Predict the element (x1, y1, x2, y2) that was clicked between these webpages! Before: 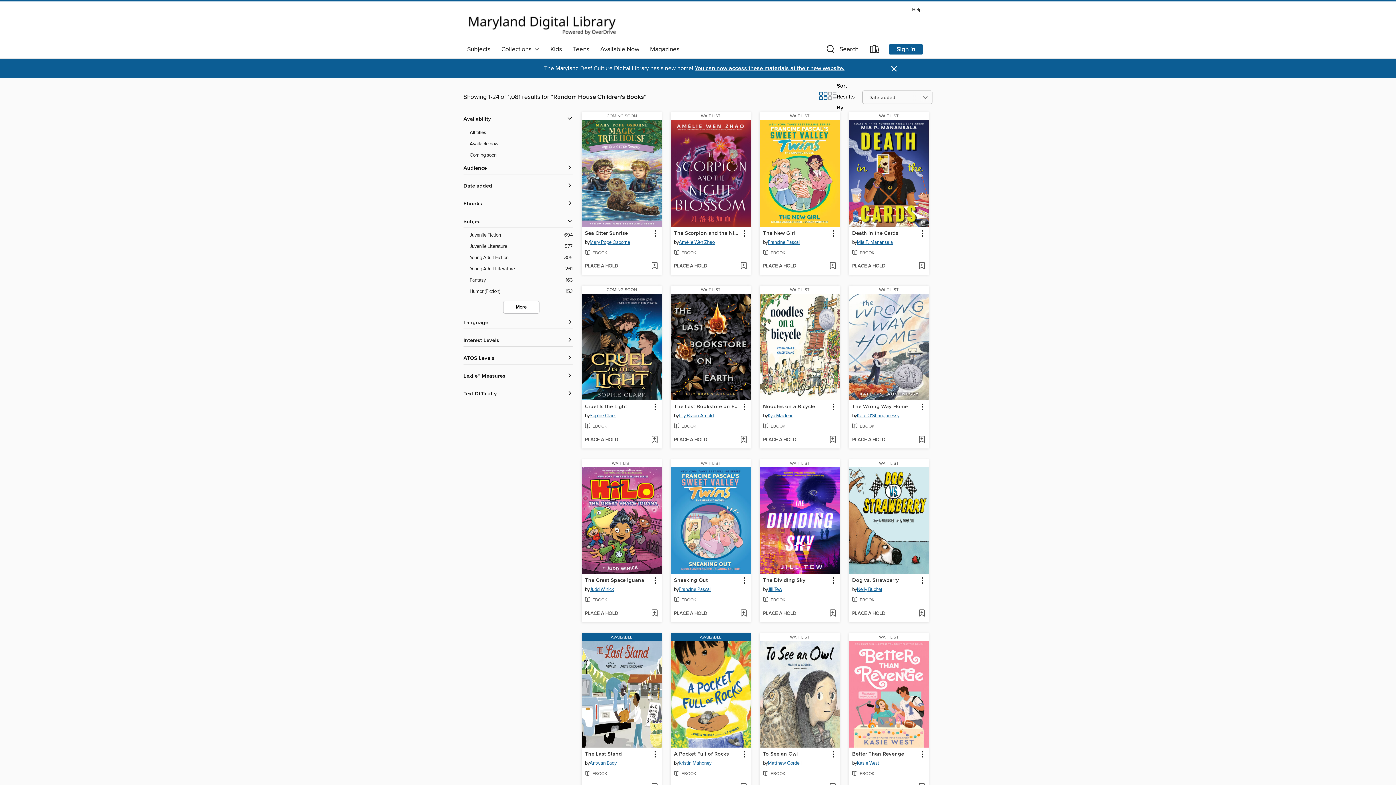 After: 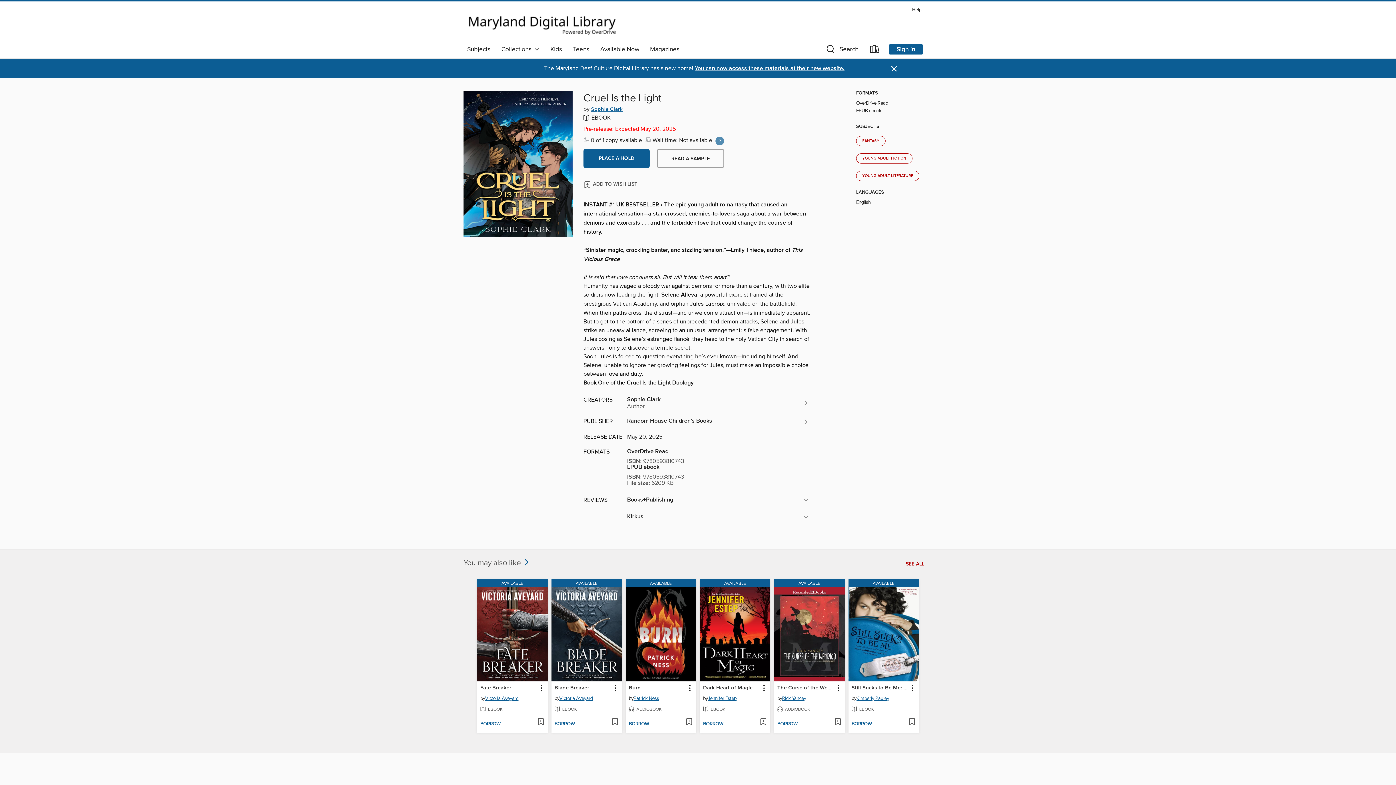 Action: bbox: (584, 402, 628, 411) label: Cruel Is the Light by Sophie Clark Coming soon eBook